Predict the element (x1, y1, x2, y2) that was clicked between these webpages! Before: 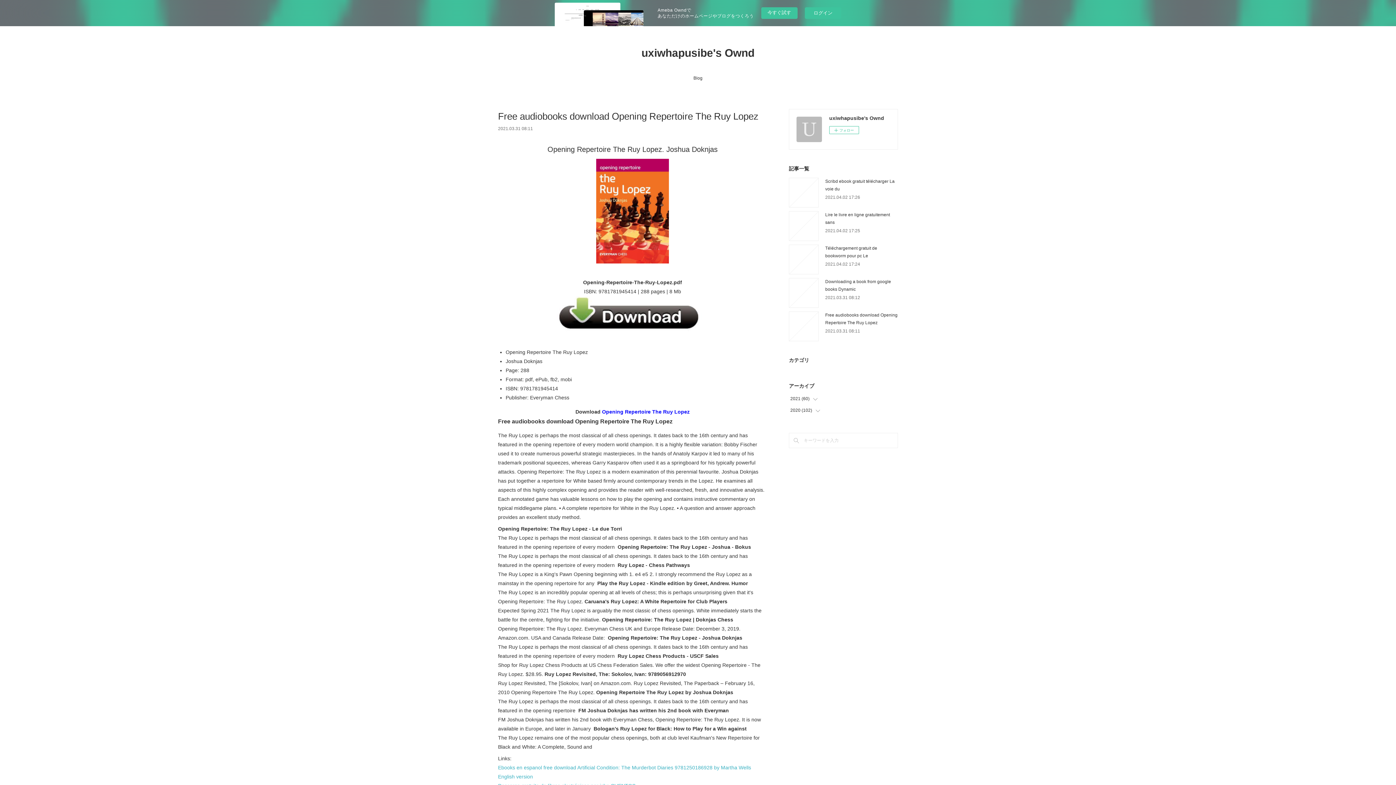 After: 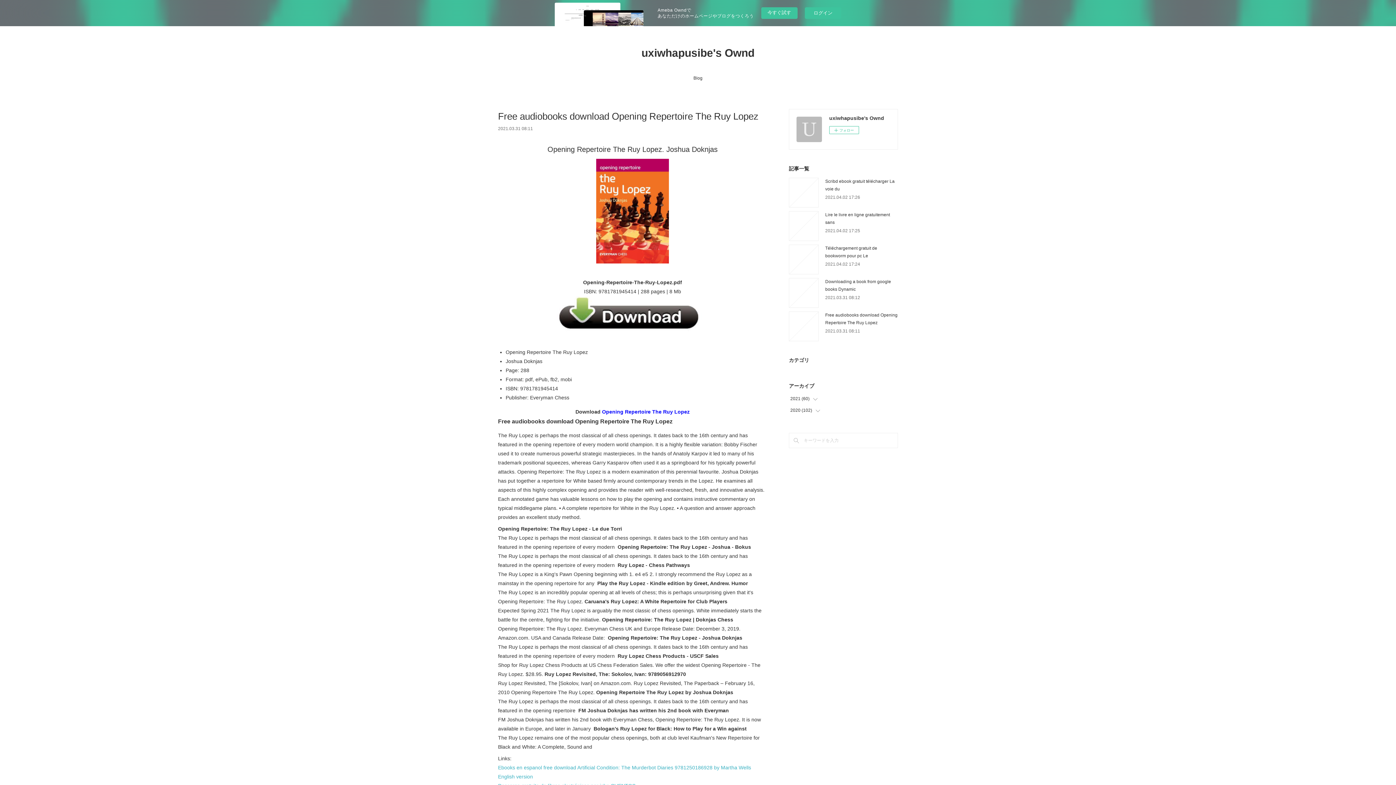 Action: bbox: (556, 335, 708, 340)